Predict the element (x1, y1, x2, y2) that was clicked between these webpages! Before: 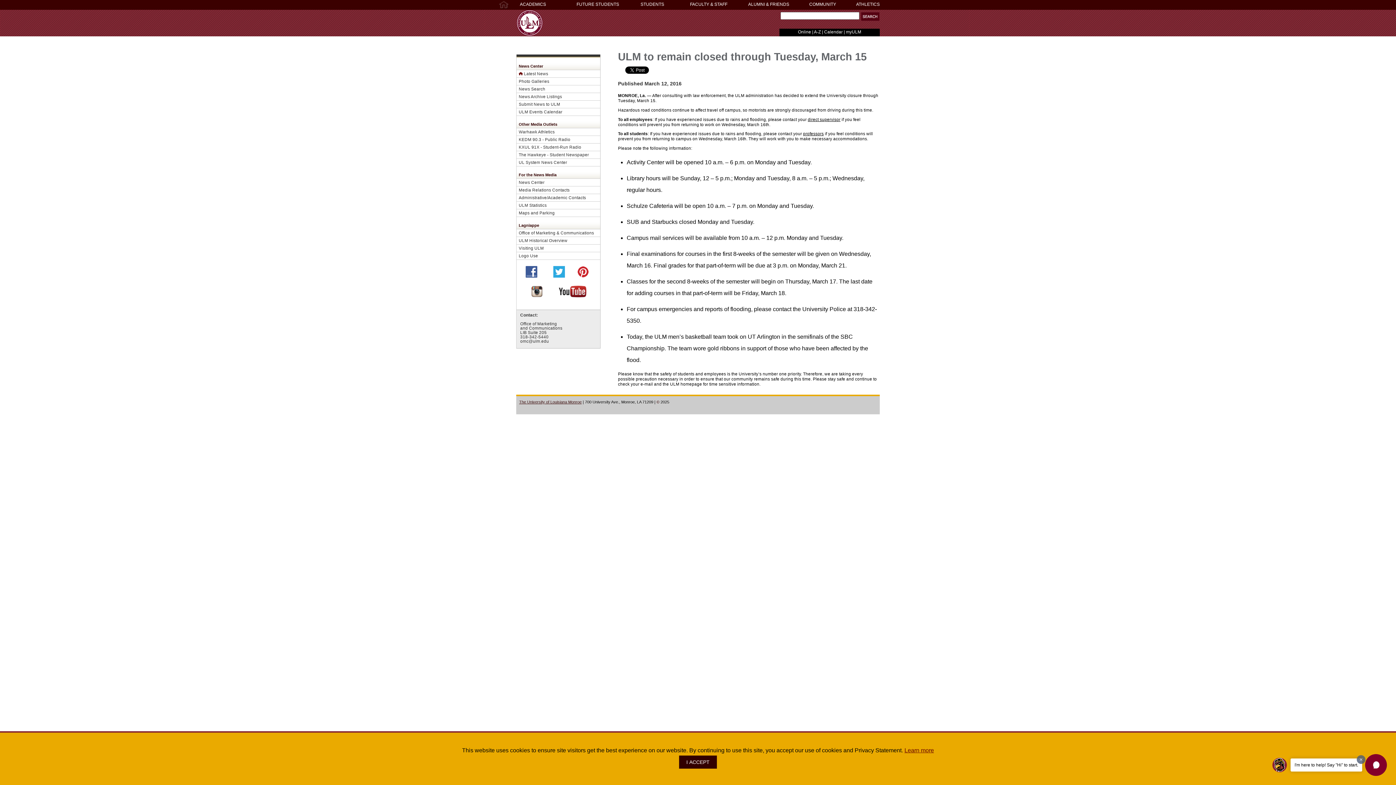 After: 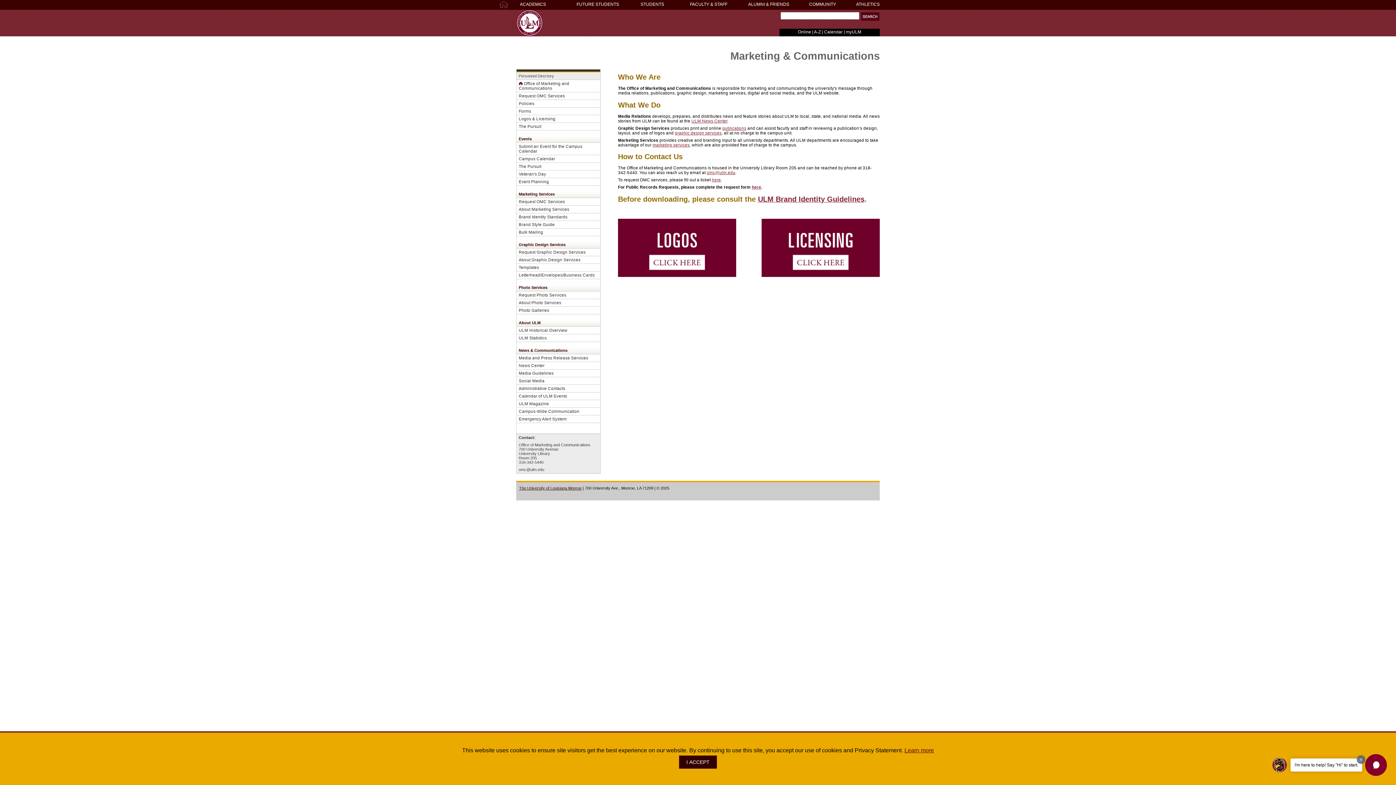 Action: label: Media Relations Contacts bbox: (518, 187, 569, 192)